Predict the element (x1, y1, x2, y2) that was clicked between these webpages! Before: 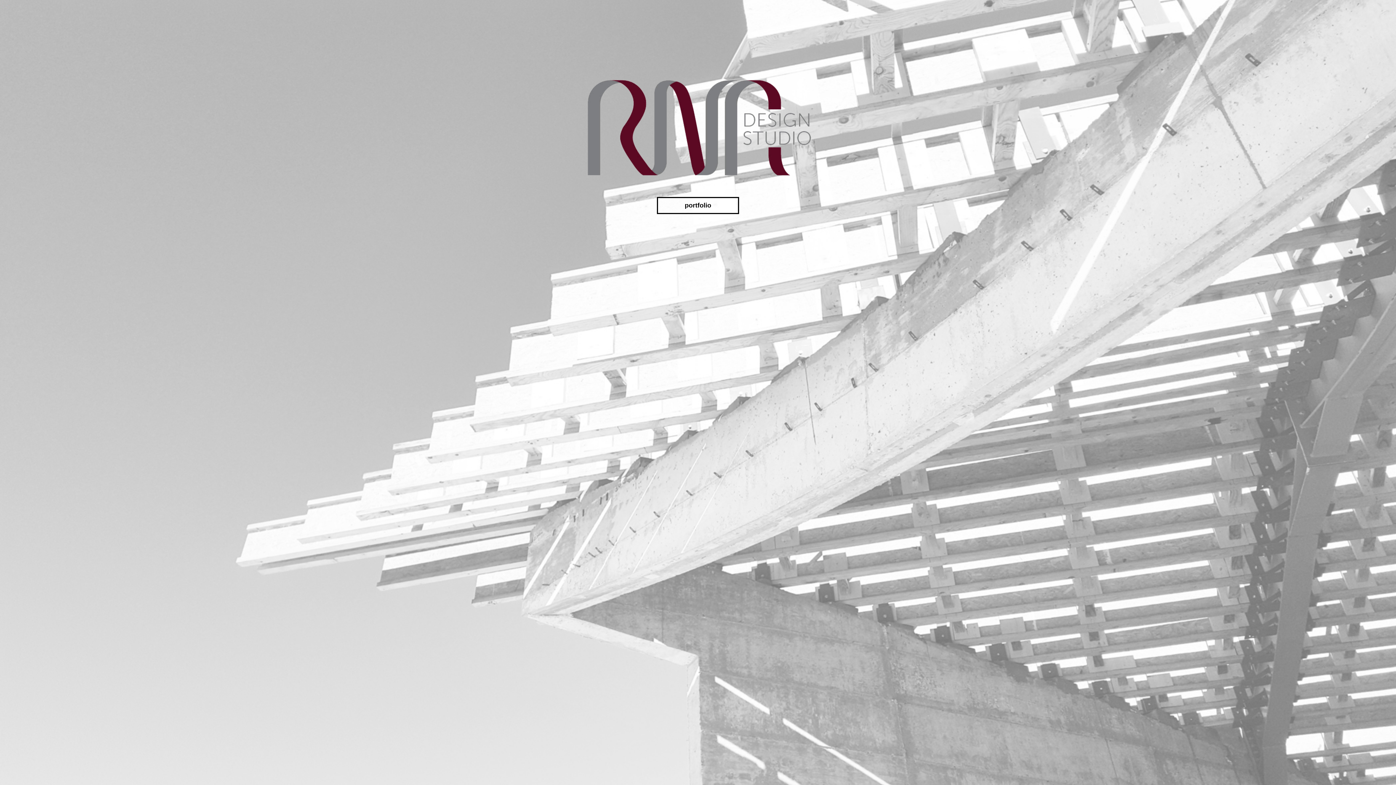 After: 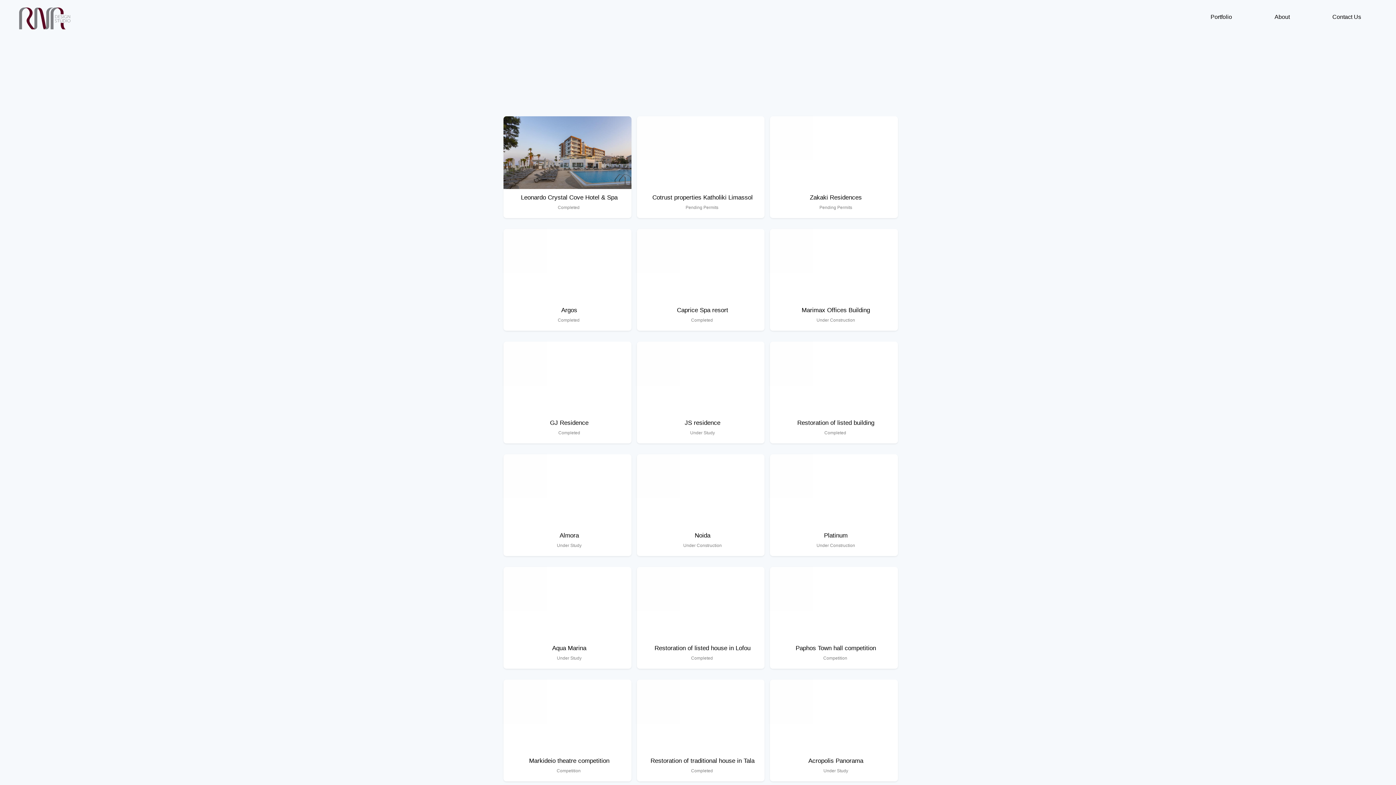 Action: bbox: (657, 202, 739, 219) label: portfolio